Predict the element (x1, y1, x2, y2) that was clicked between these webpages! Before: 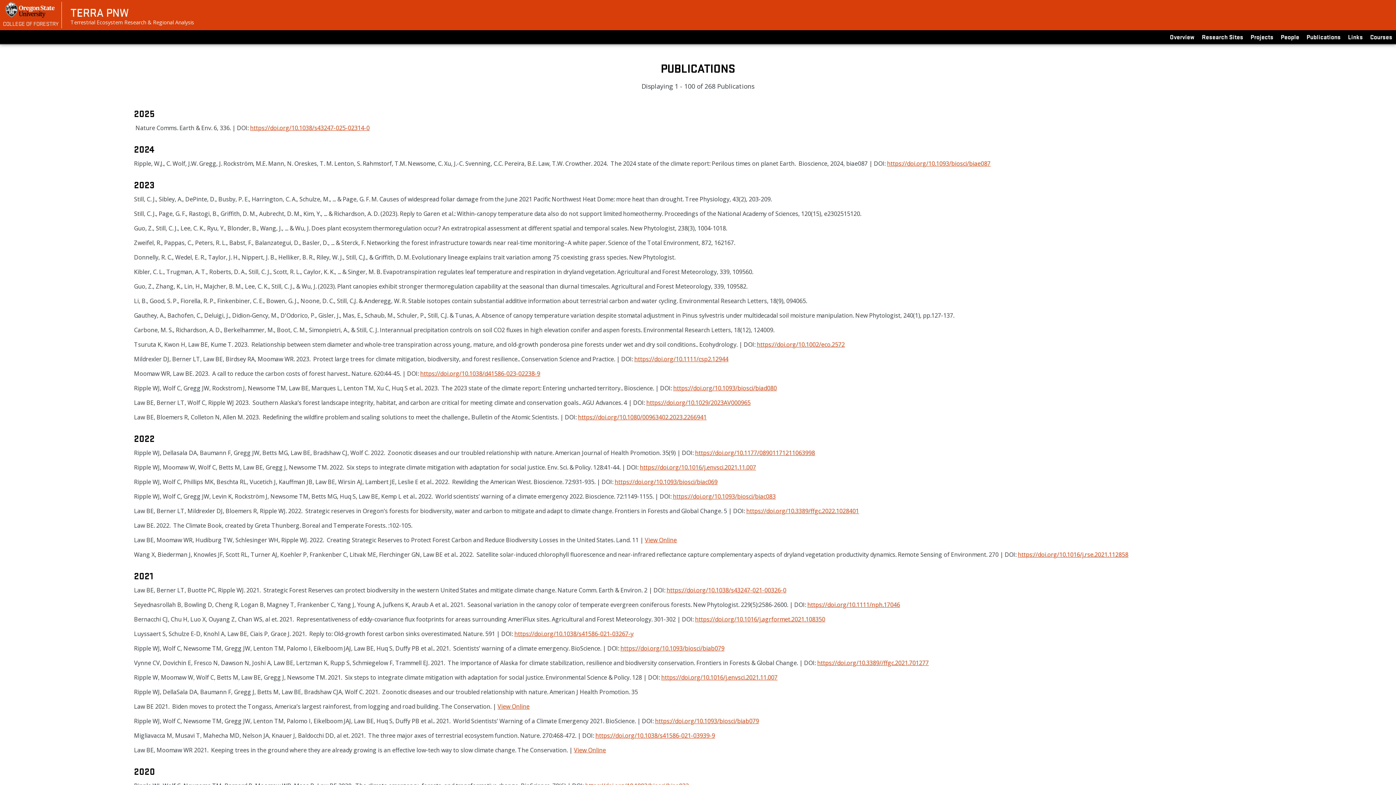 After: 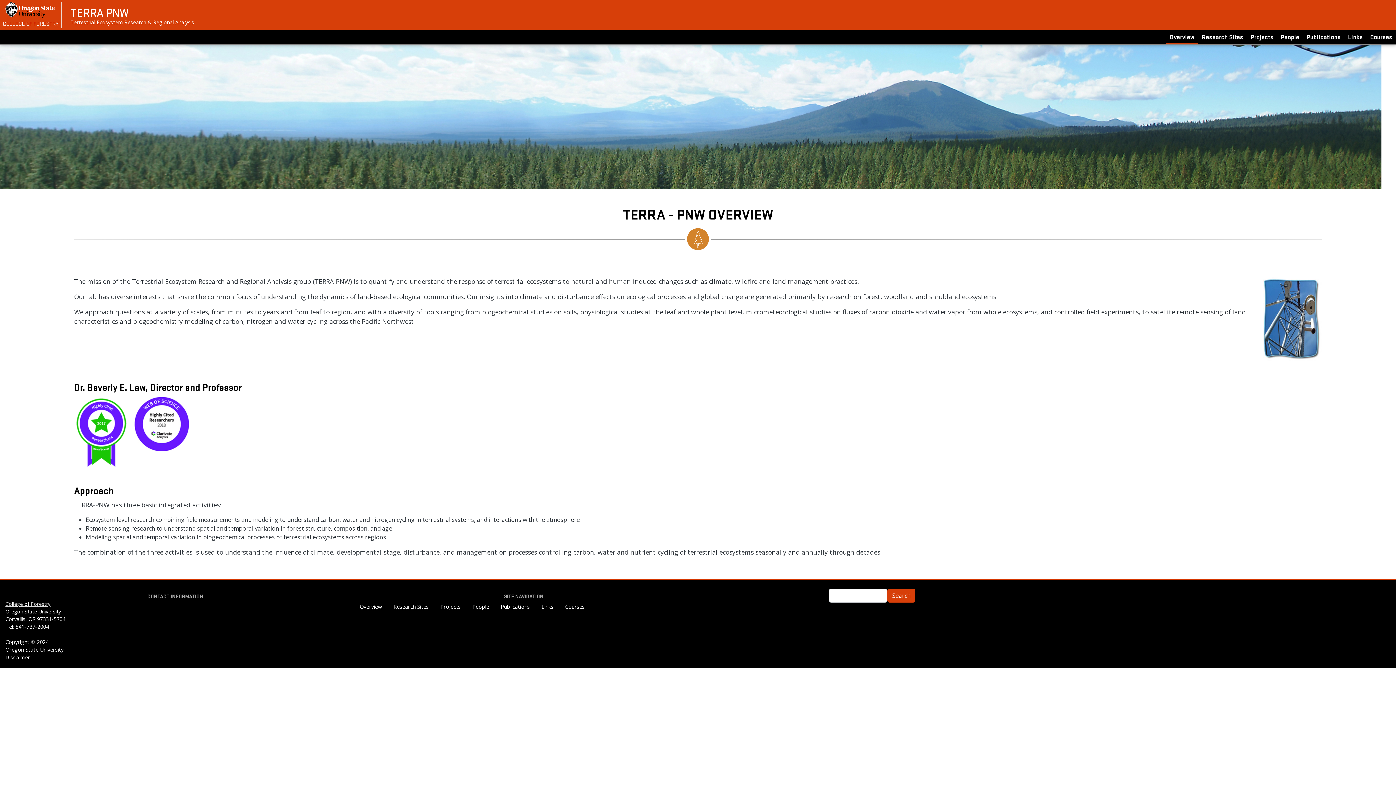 Action: label: Overview bbox: (1166, 30, 1198, 44)